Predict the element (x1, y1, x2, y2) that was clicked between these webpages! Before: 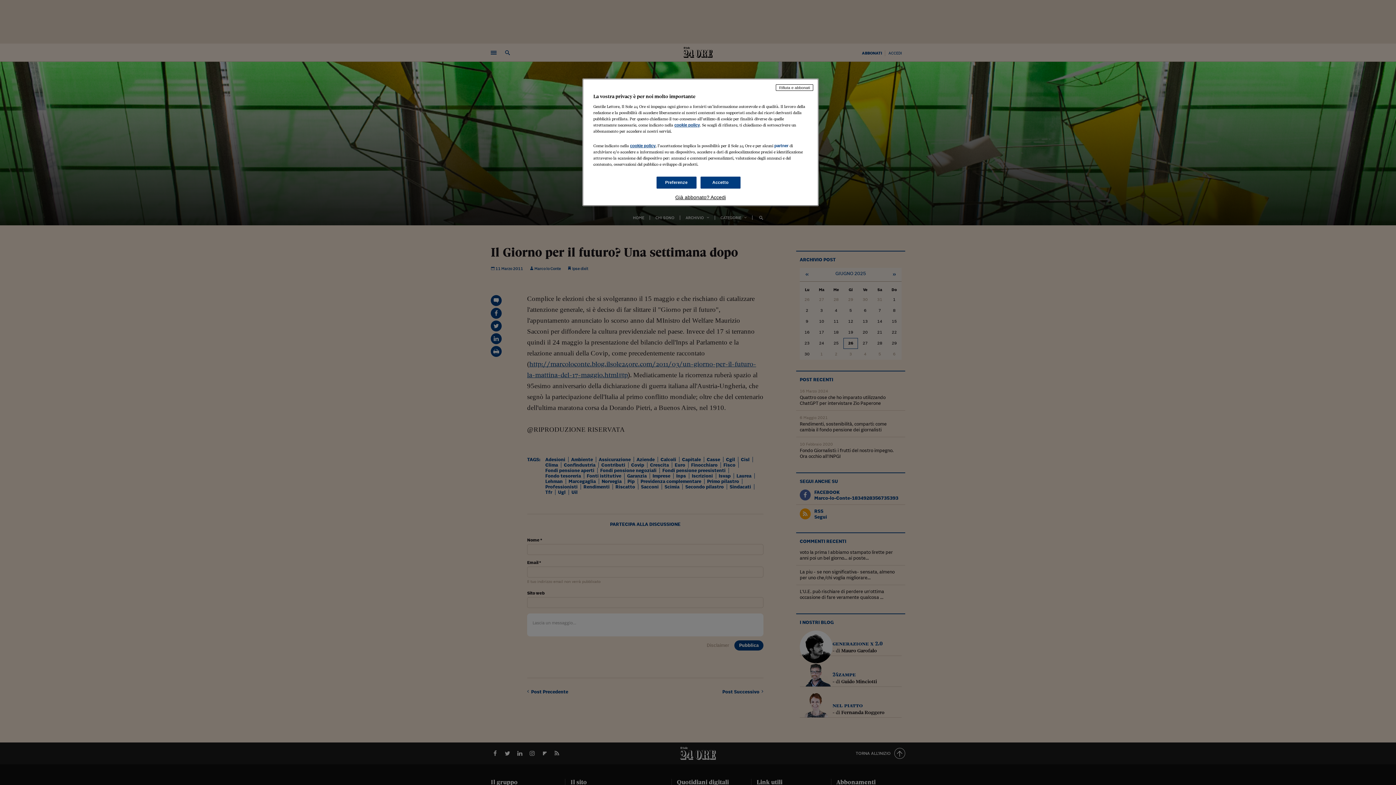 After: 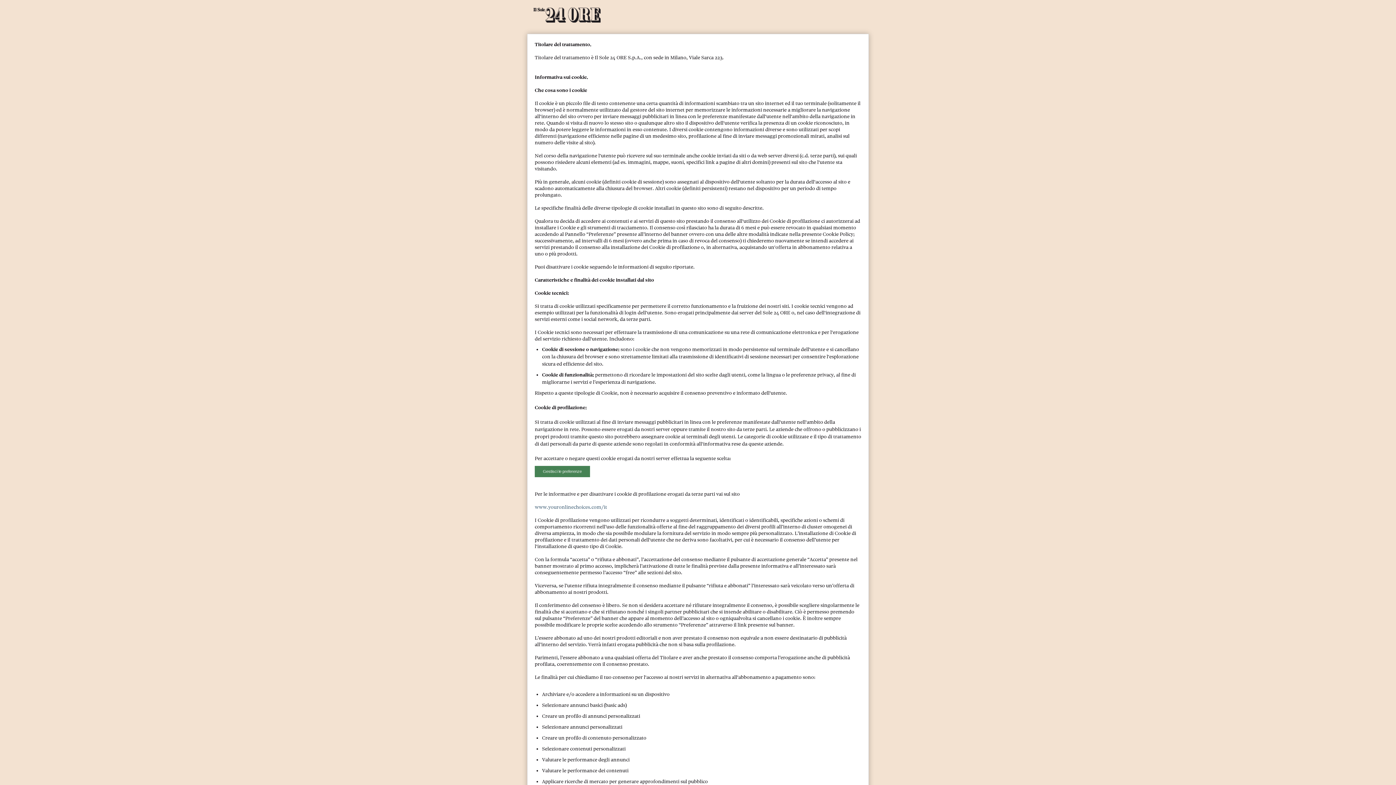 Action: label: cookie policy bbox: (630, 143, 655, 148)